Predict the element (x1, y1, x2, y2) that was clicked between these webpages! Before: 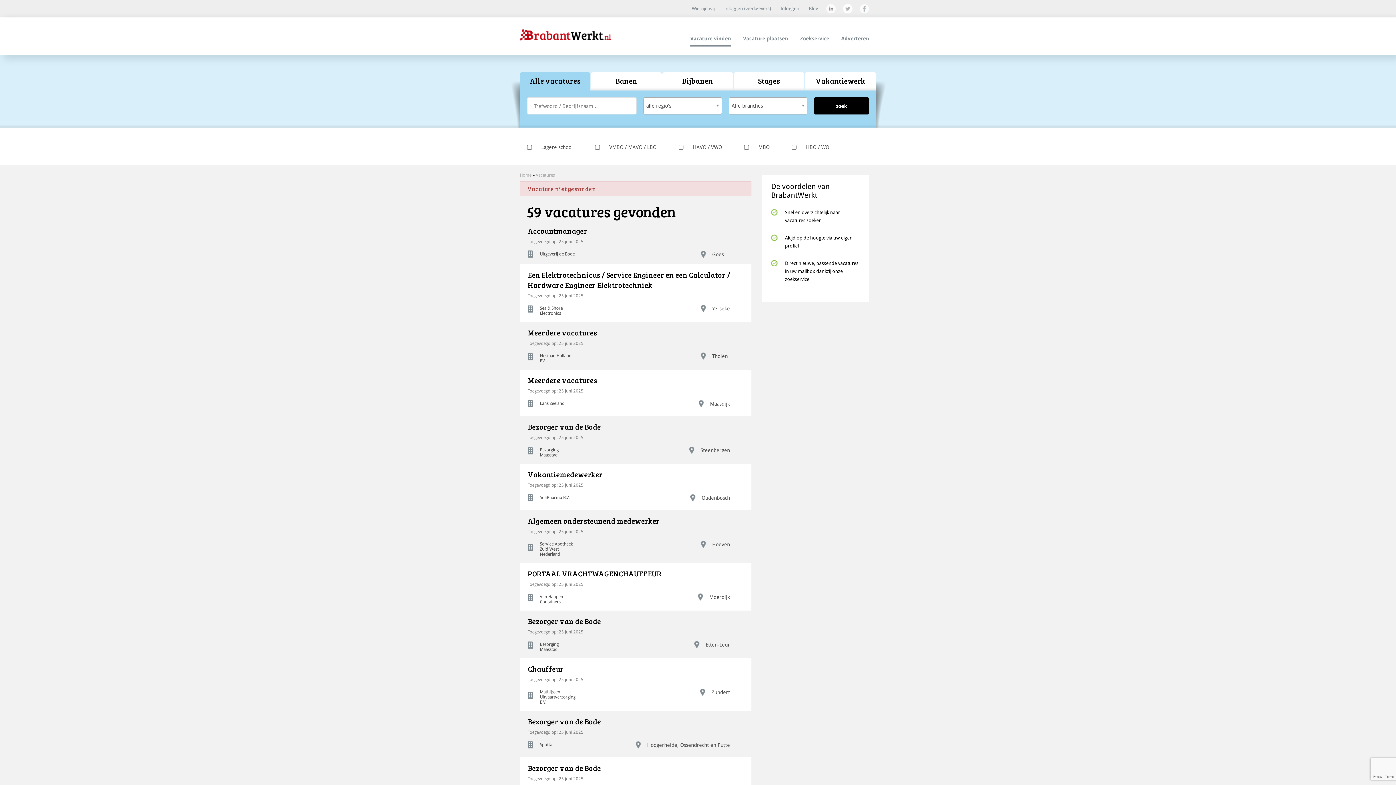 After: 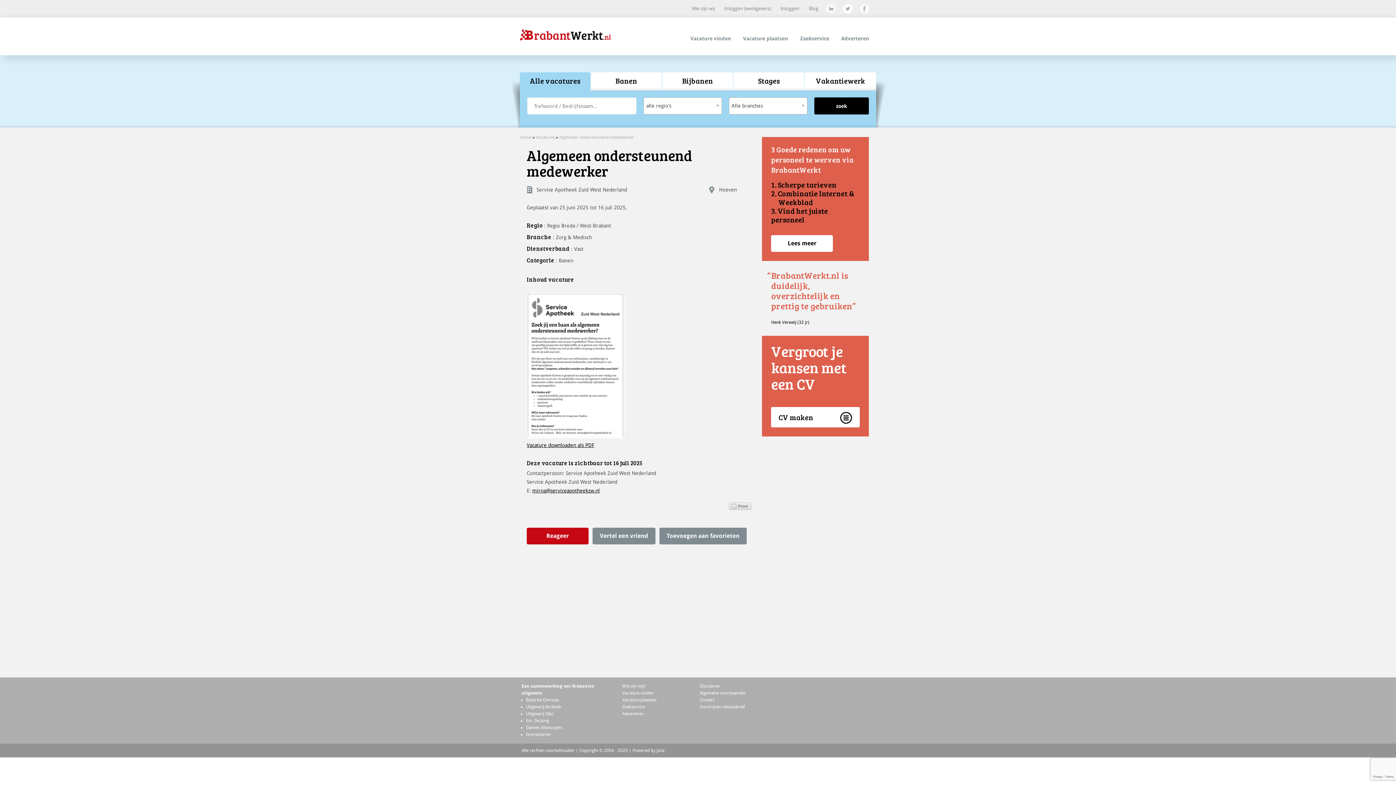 Action: label: Algemeen ondersteunend medewerker bbox: (528, 516, 660, 526)